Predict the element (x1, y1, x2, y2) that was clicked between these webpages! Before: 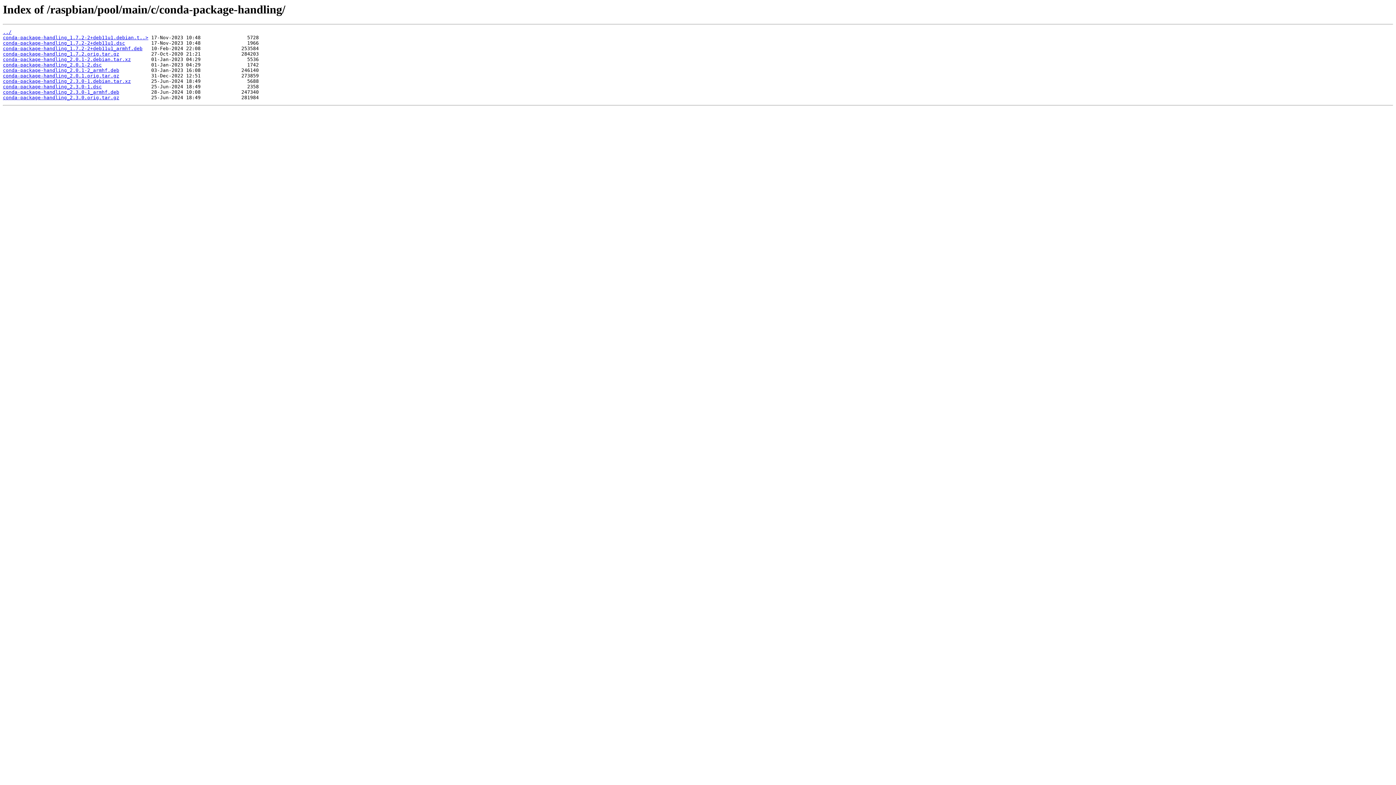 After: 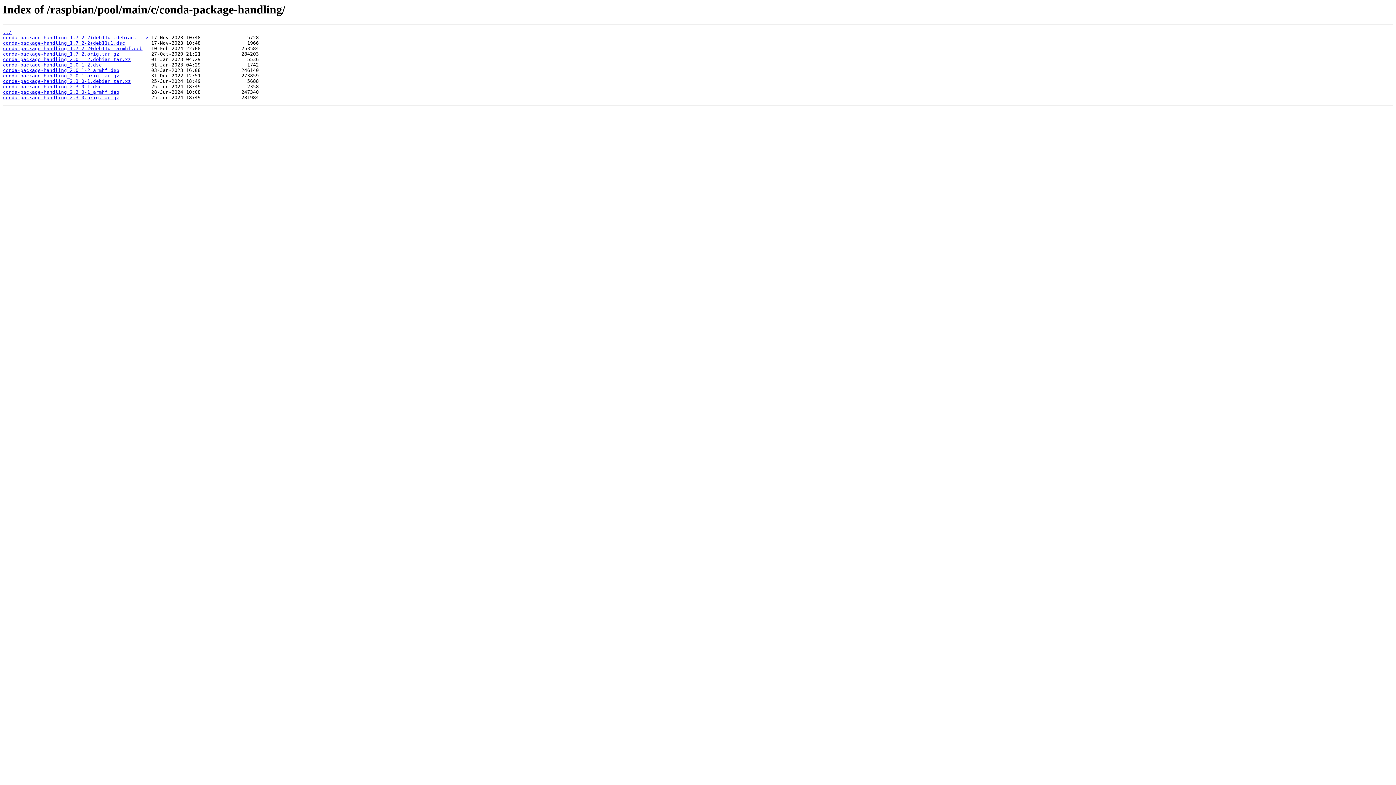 Action: bbox: (2, 89, 119, 95) label: conda-package-handling_2.3.0-1_armhf.deb